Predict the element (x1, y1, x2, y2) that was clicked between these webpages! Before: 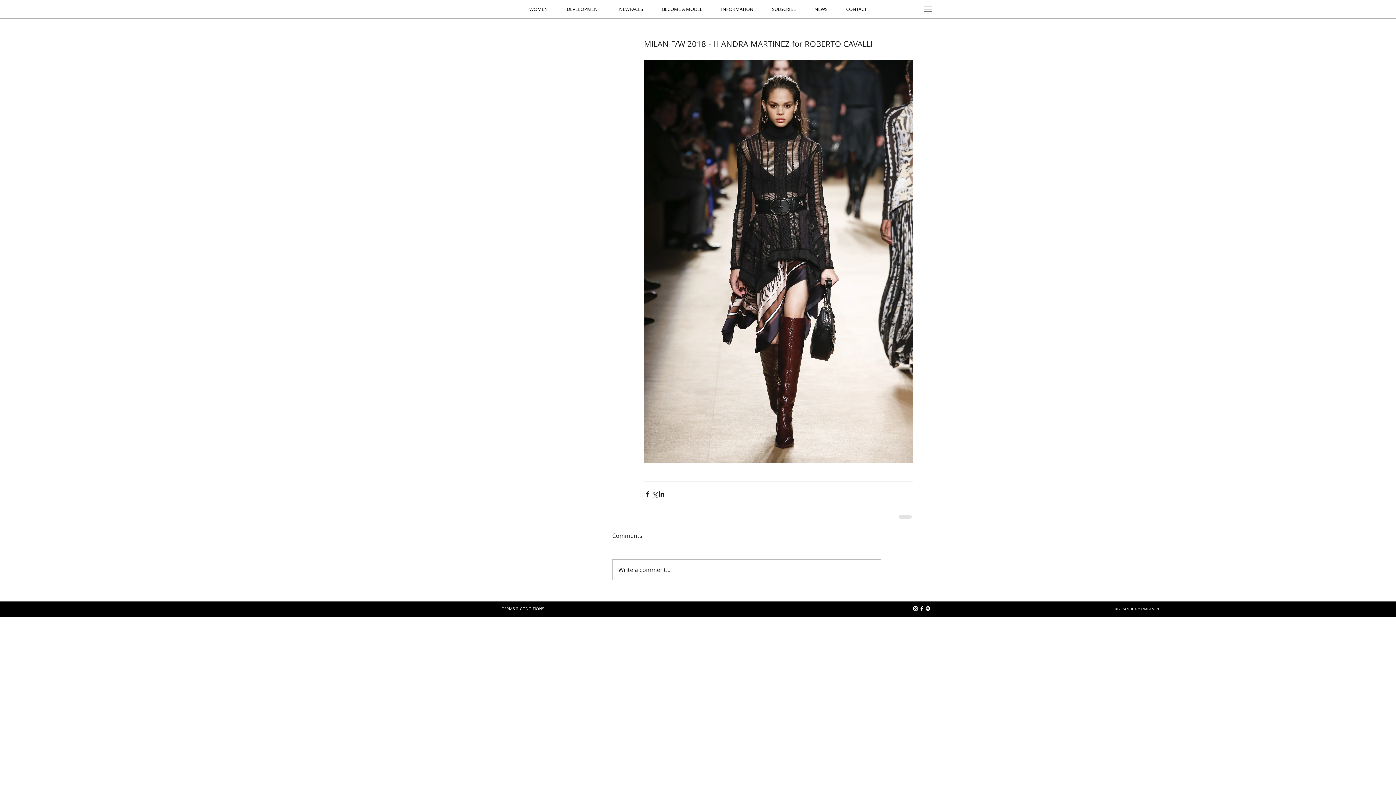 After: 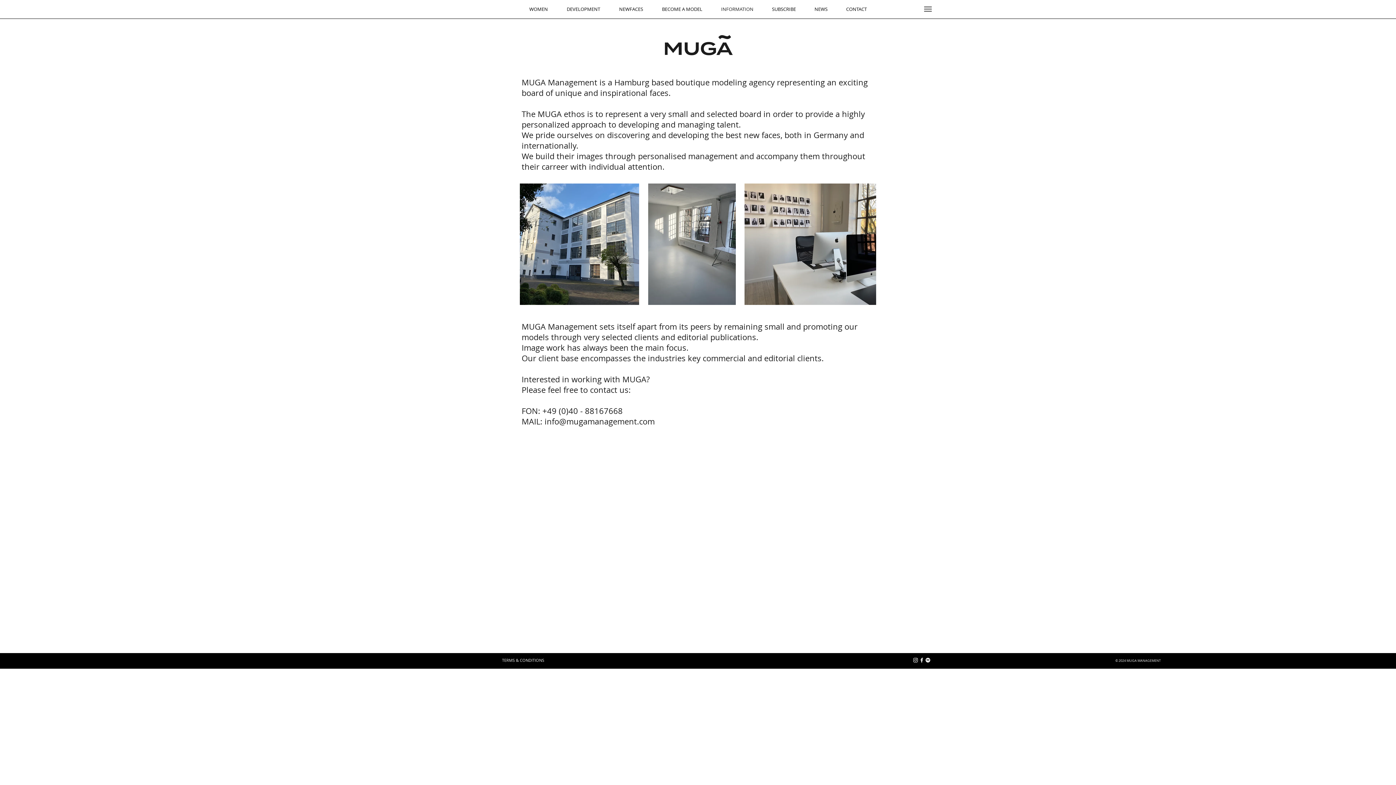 Action: bbox: (712, 0, 762, 18) label: INFORMATION